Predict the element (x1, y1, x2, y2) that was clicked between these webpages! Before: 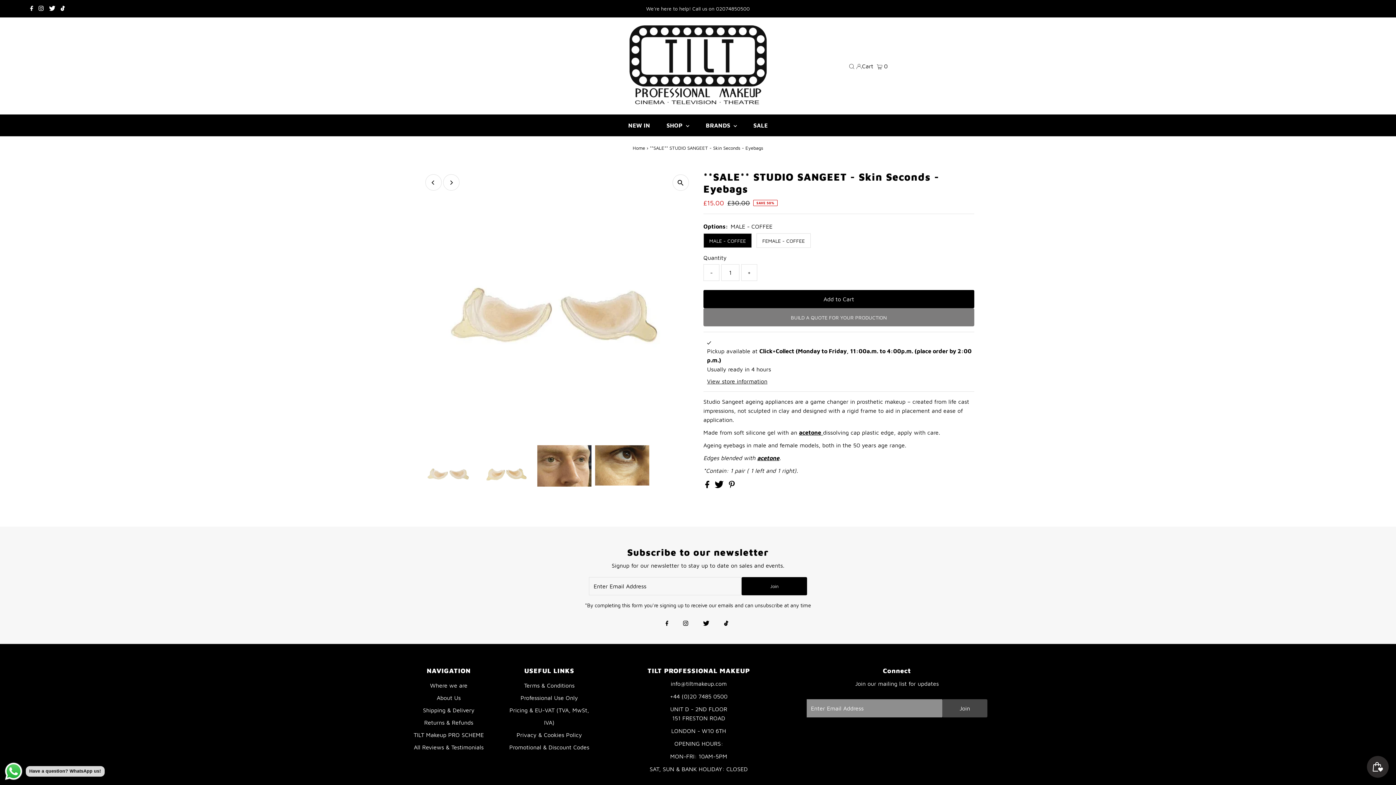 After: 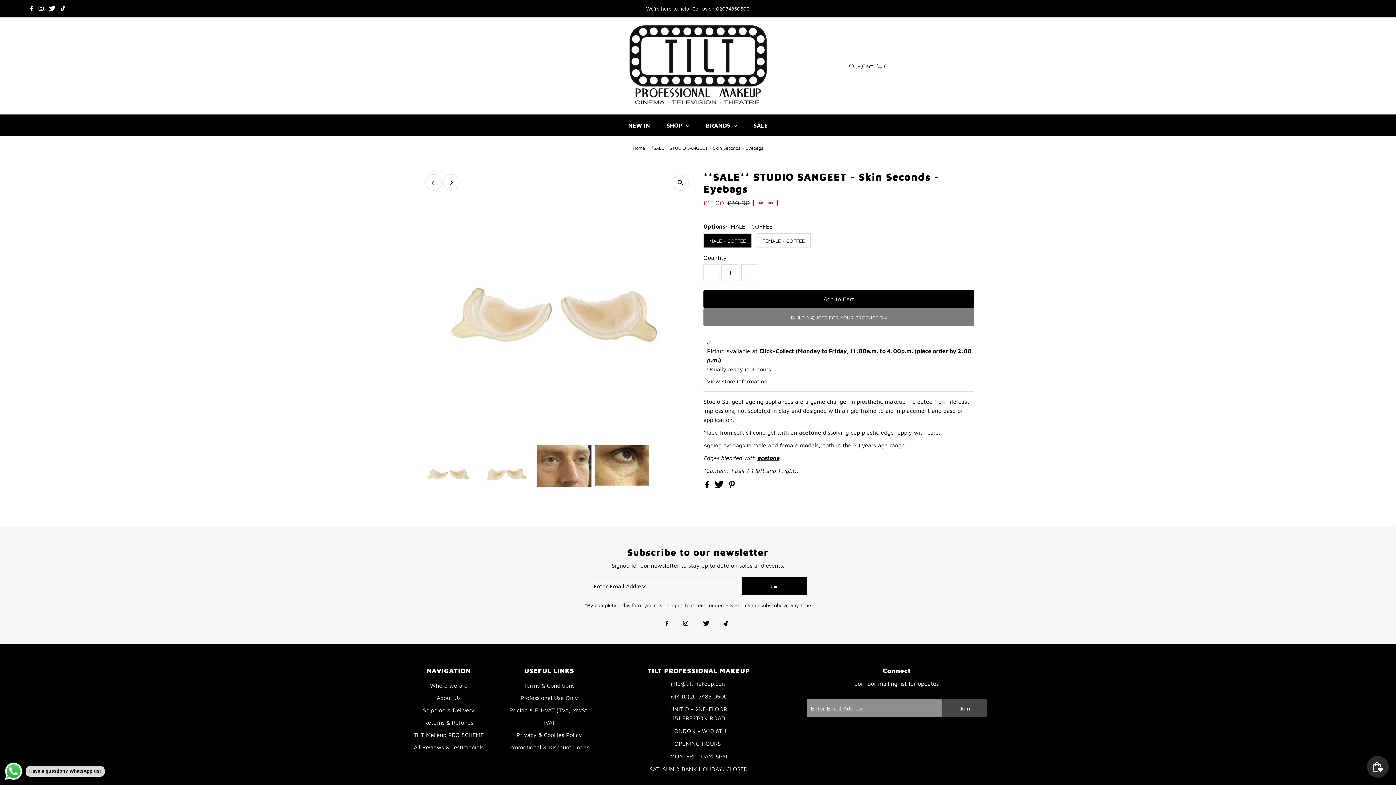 Action: label: Send a message via WhatsApp bbox: (3, 761, 106, 781)